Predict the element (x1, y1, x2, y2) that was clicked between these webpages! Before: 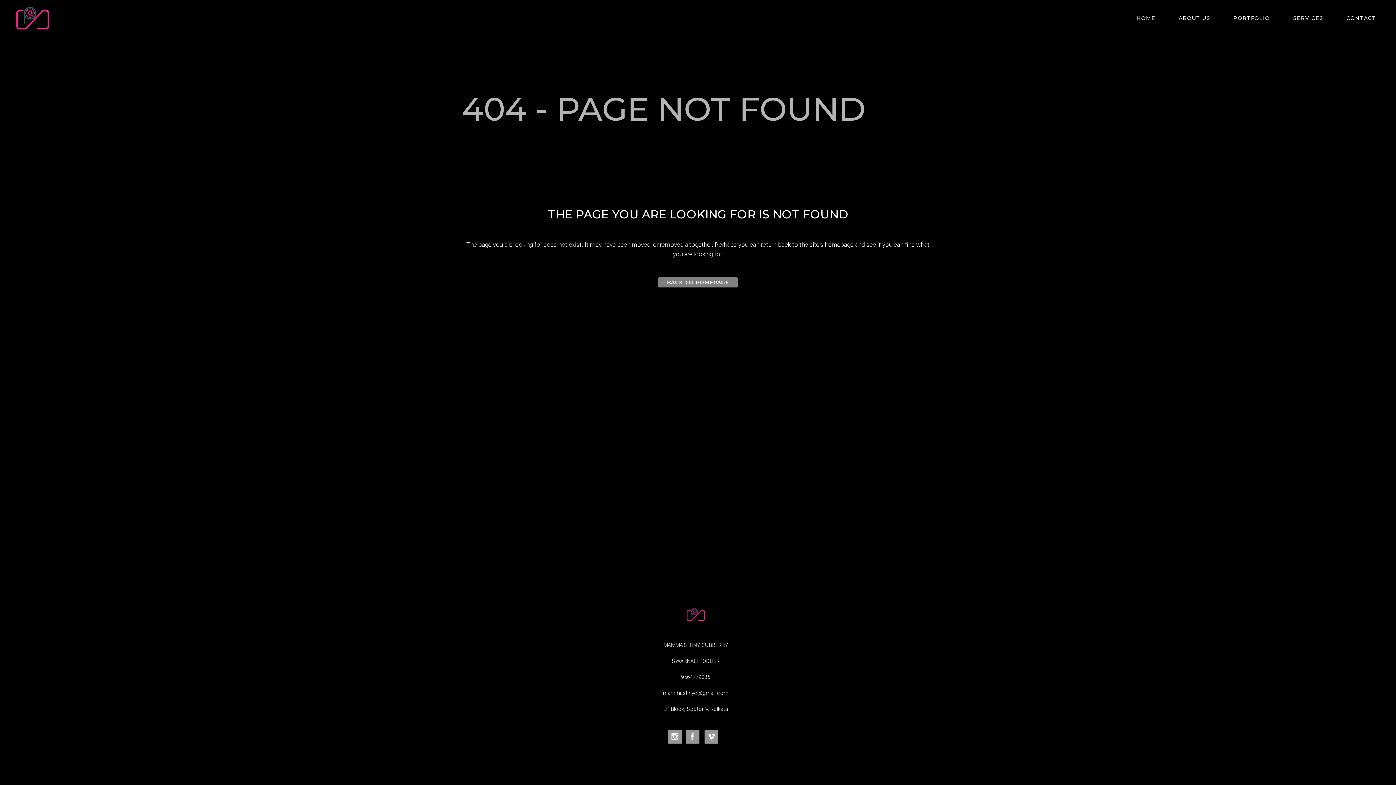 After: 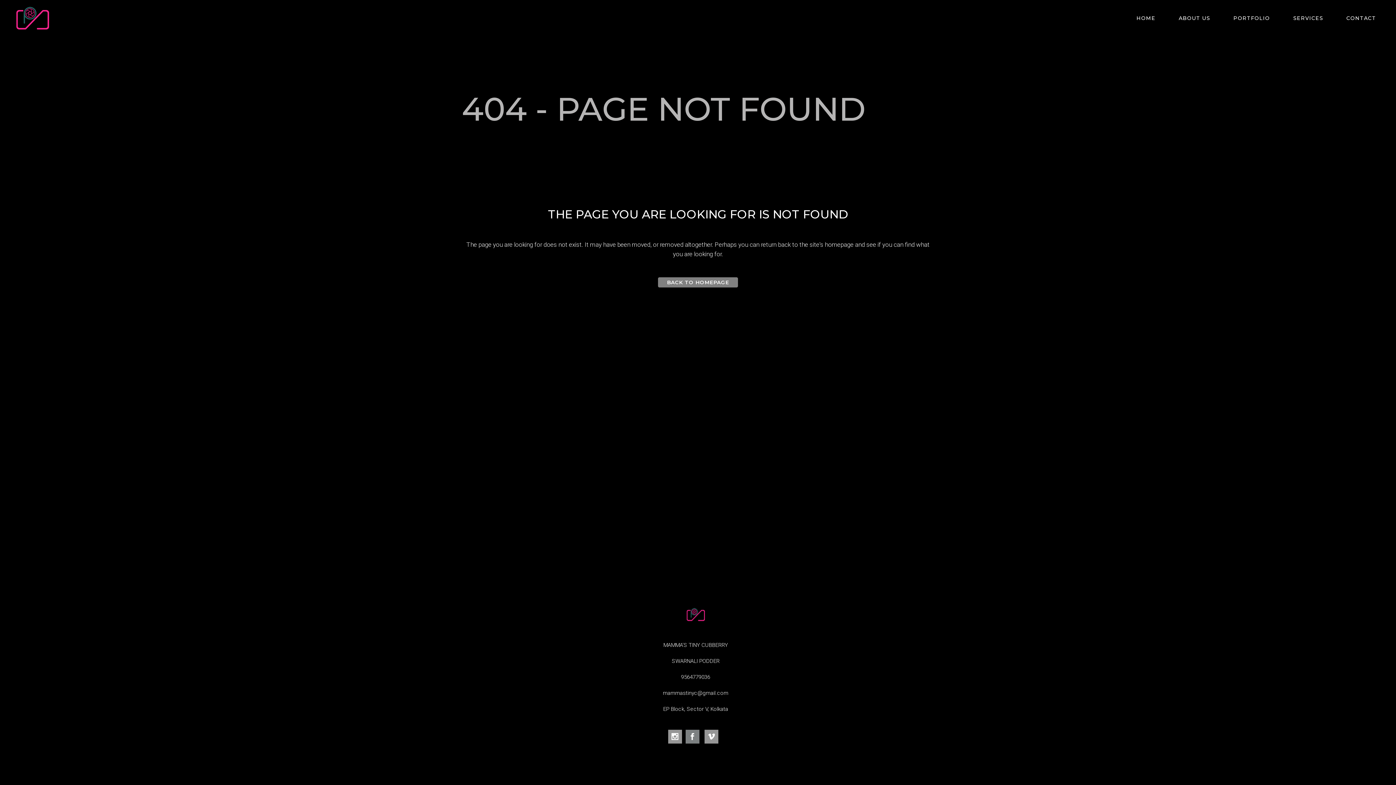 Action: bbox: (682, 733, 703, 739)